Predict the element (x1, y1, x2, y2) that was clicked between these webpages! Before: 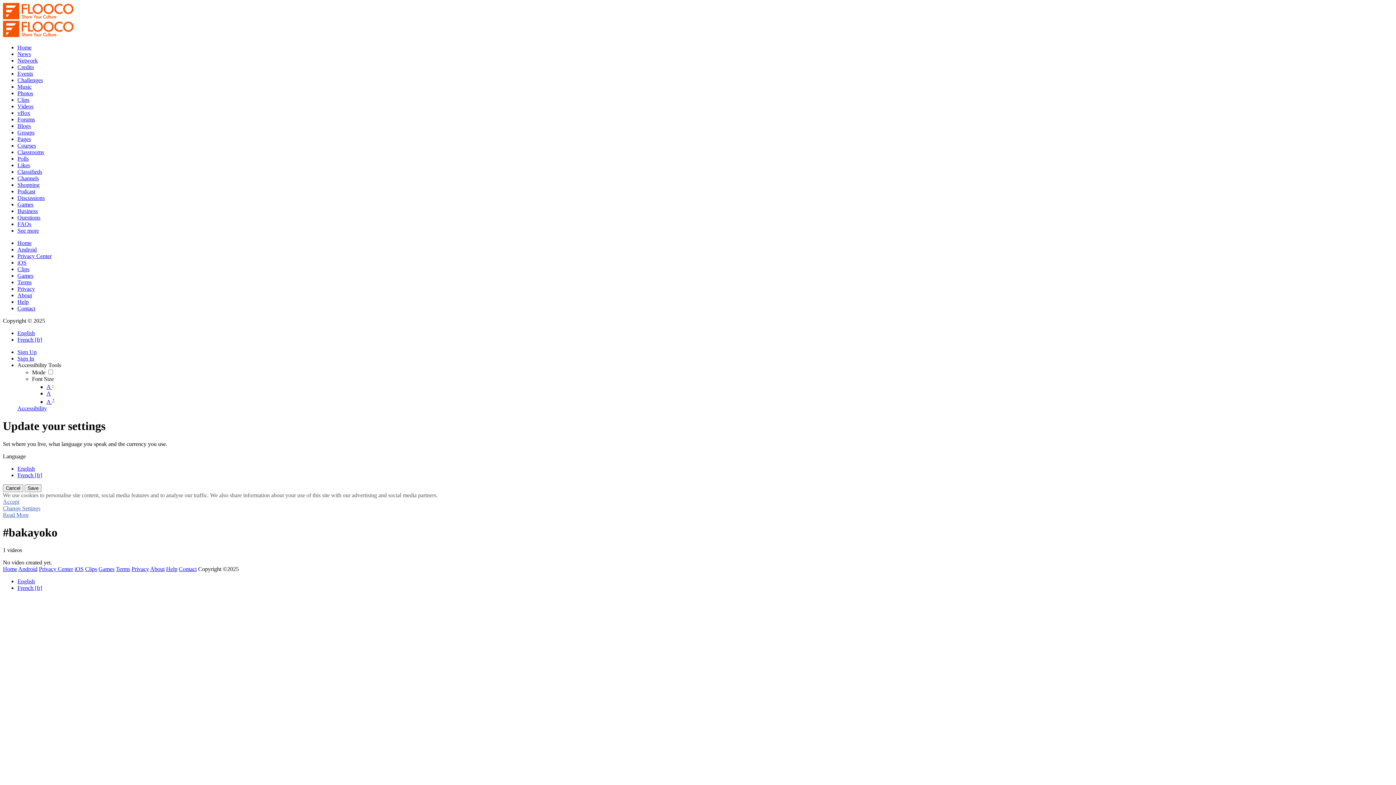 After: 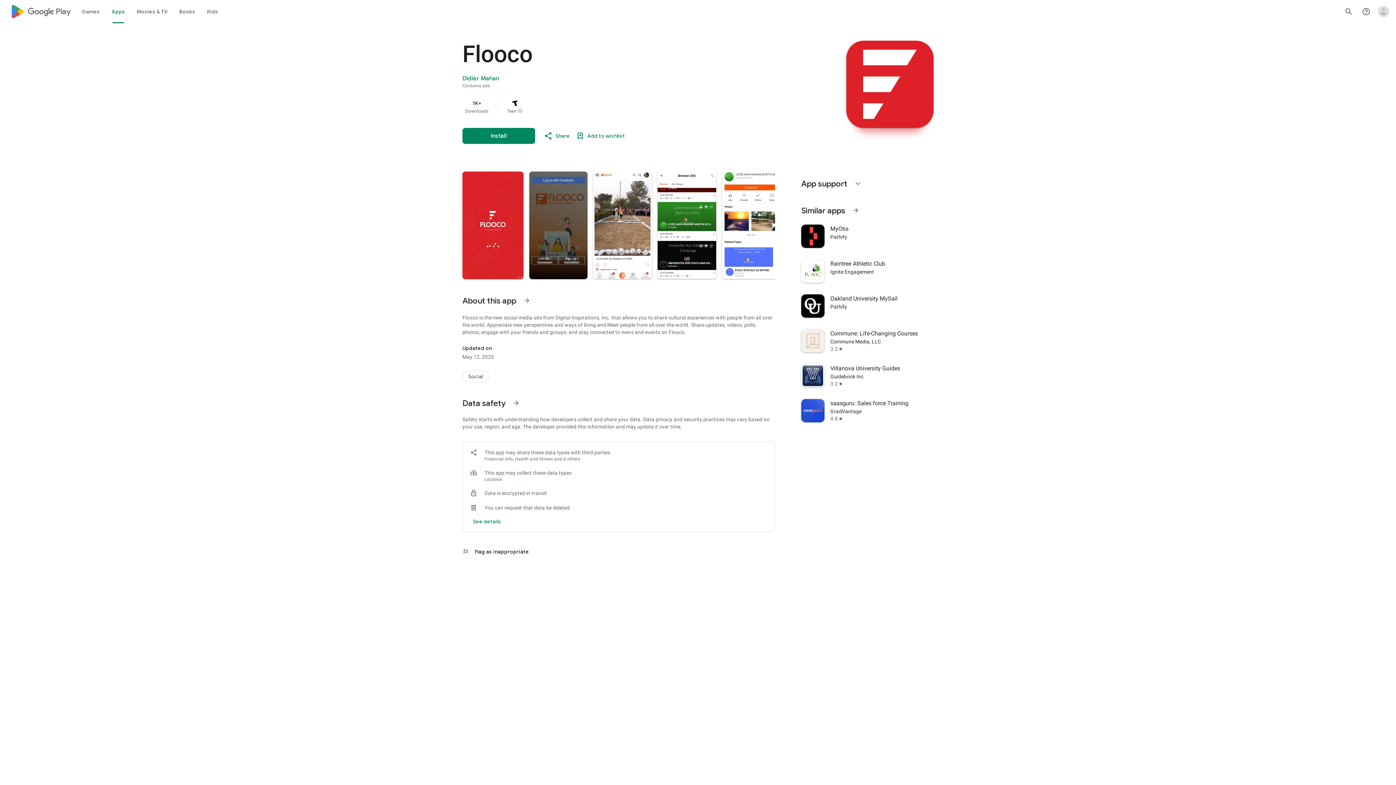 Action: label: Android bbox: (17, 246, 36, 252)